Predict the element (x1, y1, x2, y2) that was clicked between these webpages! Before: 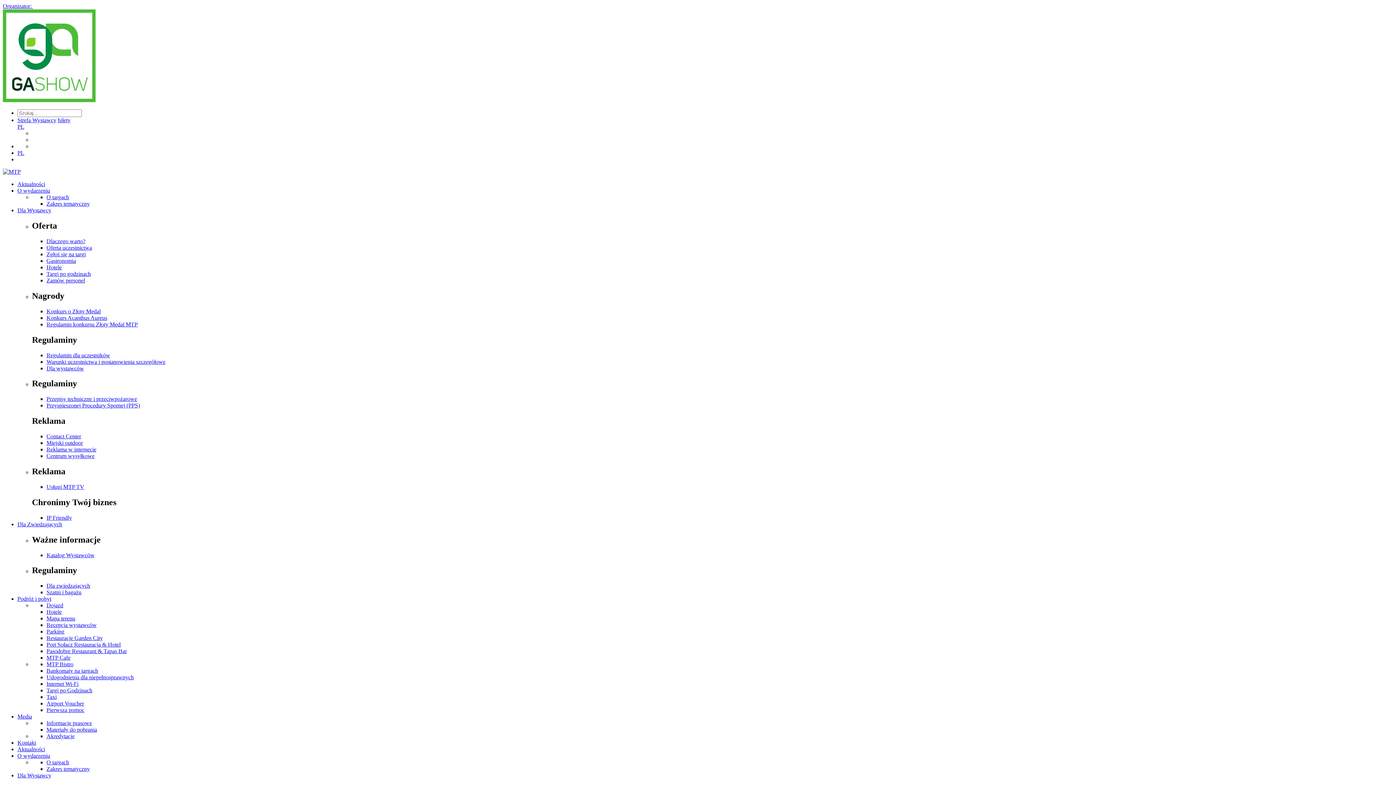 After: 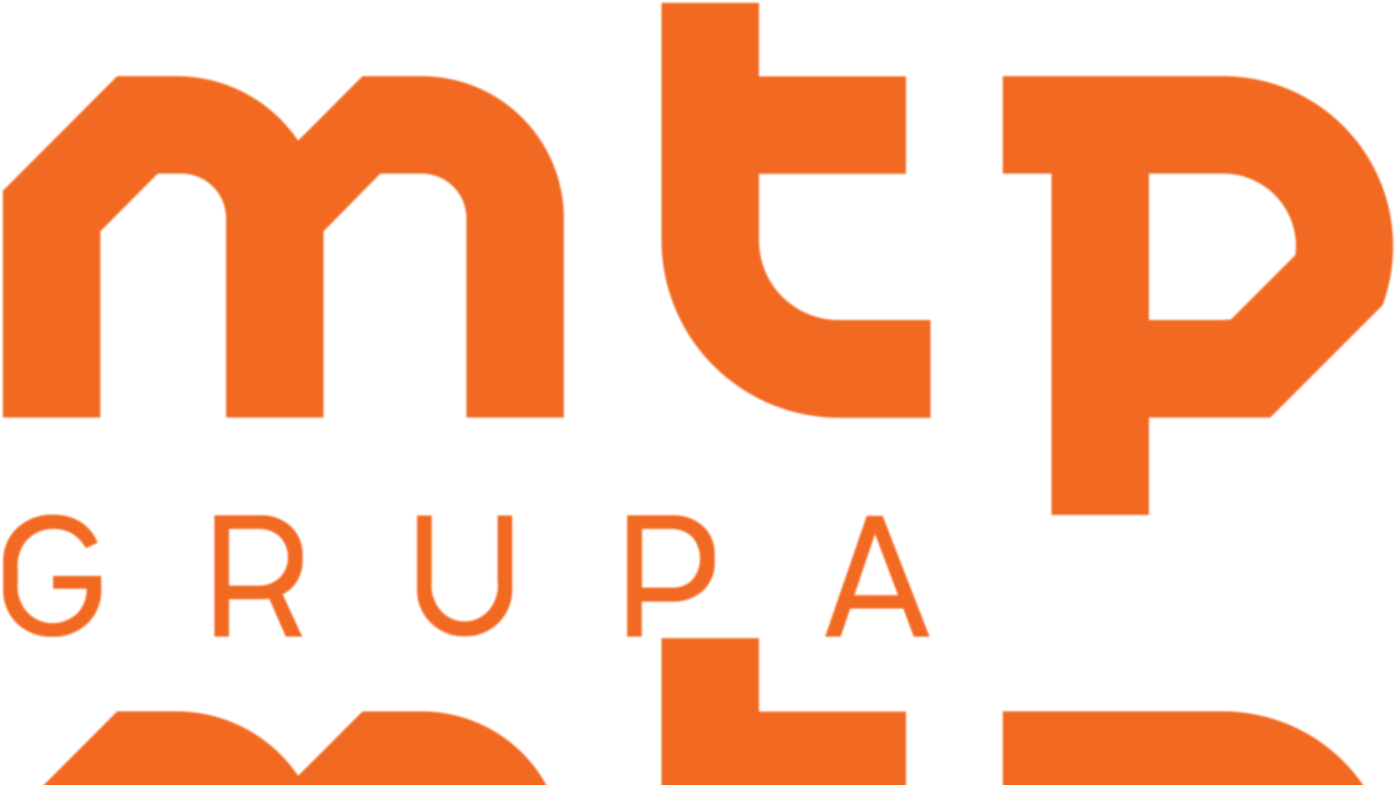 Action: bbox: (46, 694, 56, 700) label: Taxi